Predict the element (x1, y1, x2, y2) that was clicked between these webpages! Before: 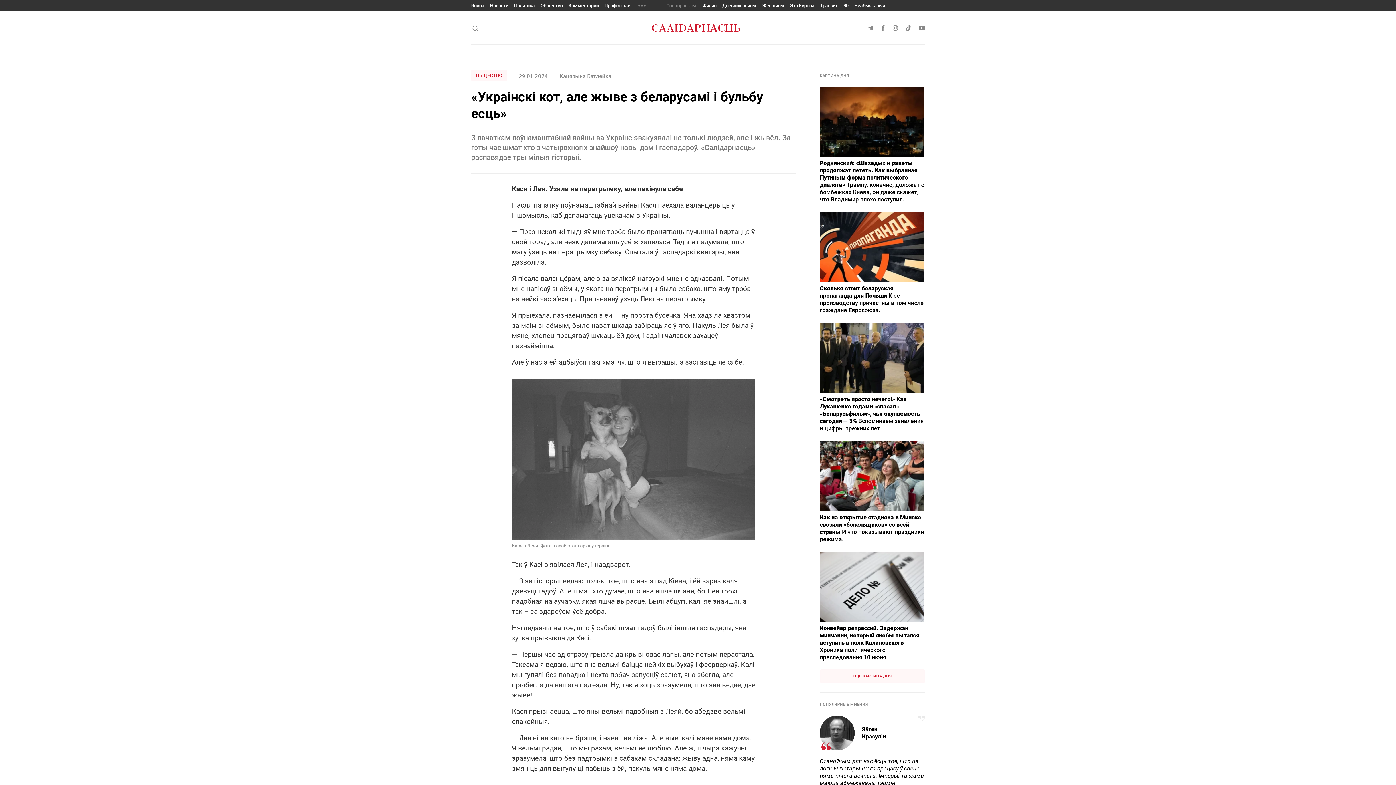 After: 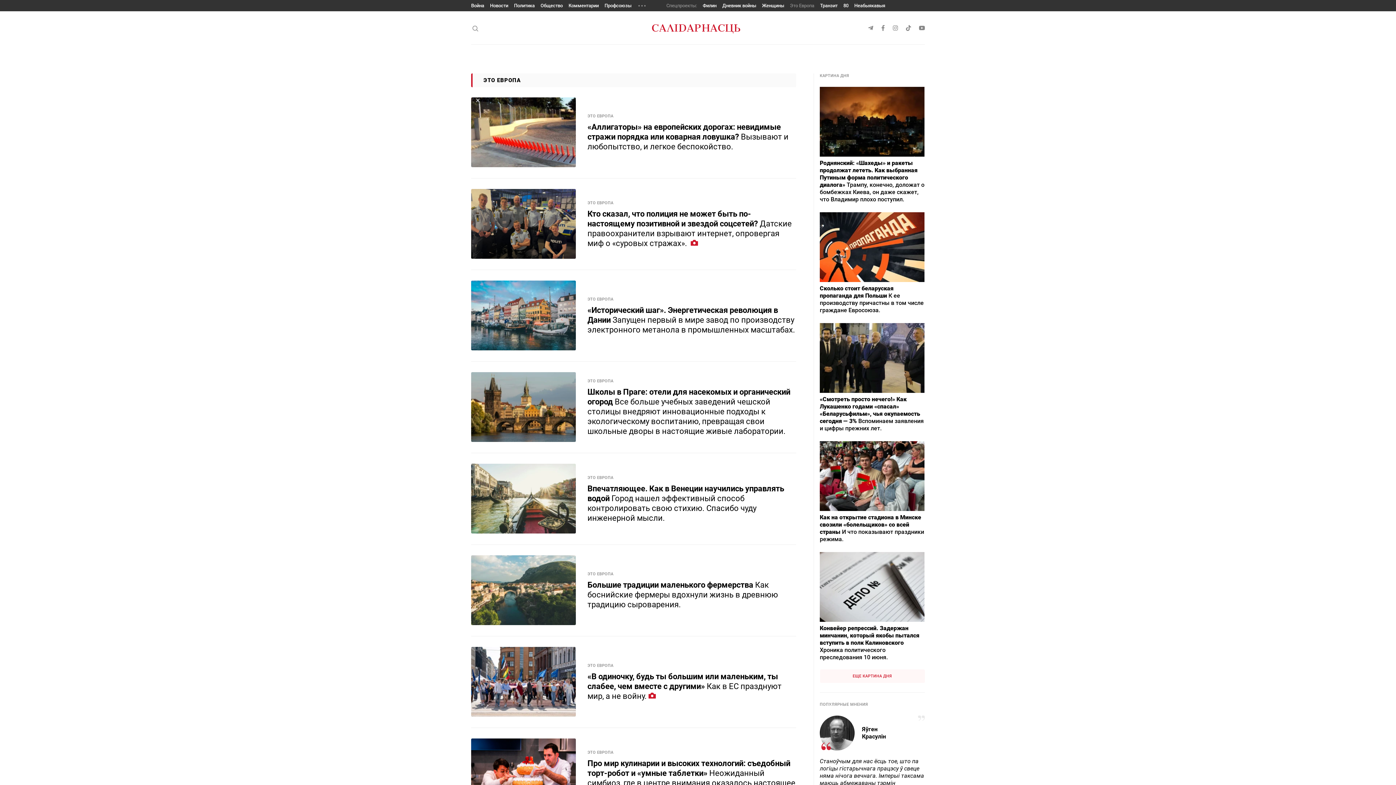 Action: bbox: (790, 2, 814, 8) label: Это Европа